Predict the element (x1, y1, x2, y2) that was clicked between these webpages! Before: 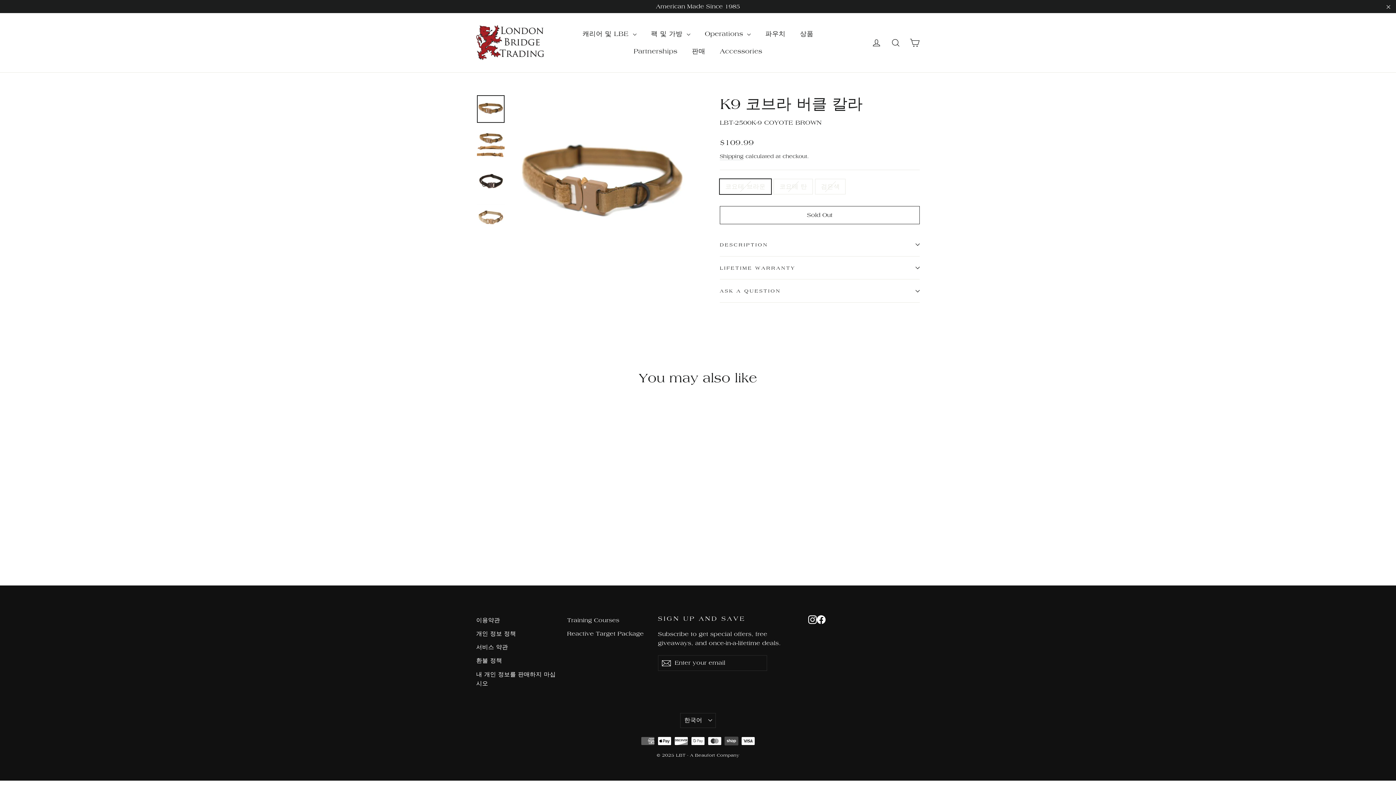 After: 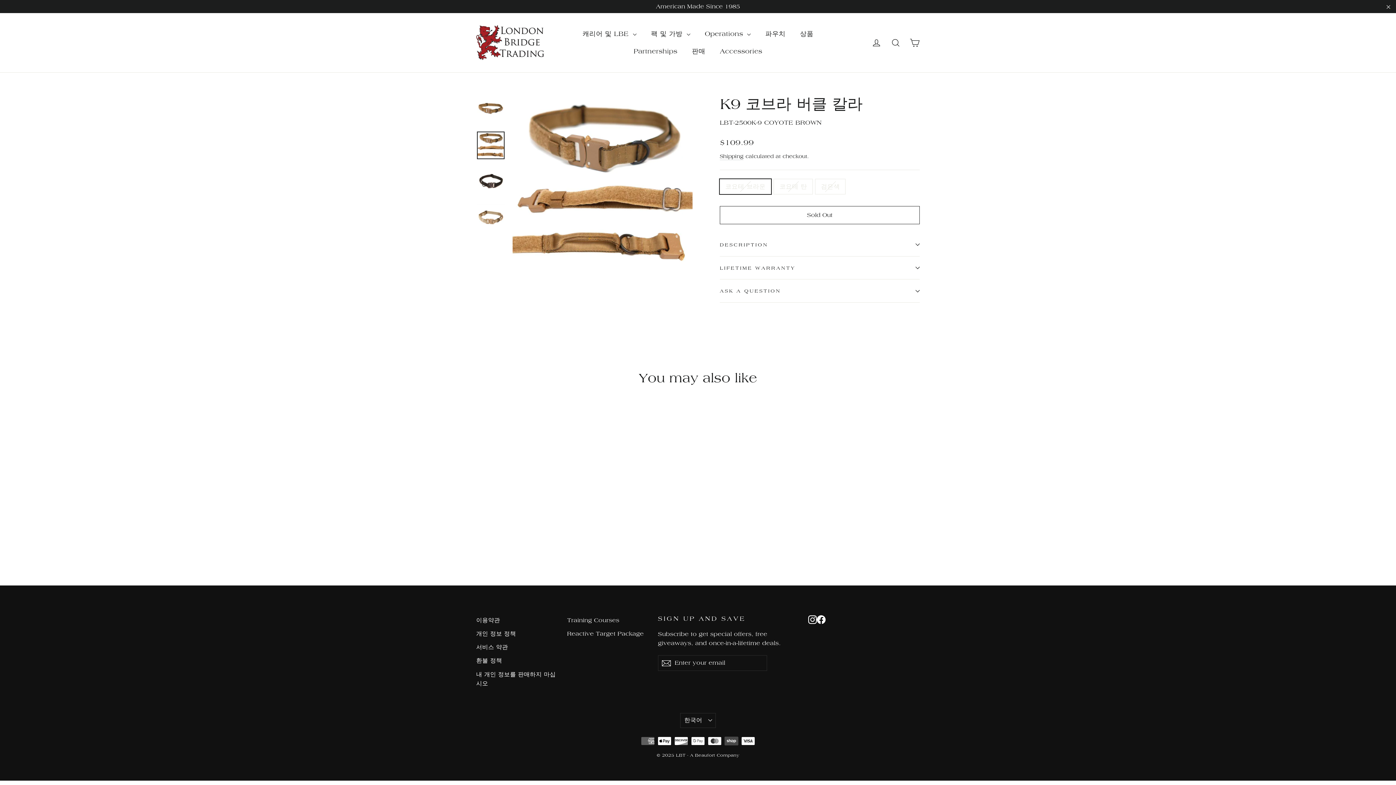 Action: bbox: (477, 131, 504, 159)